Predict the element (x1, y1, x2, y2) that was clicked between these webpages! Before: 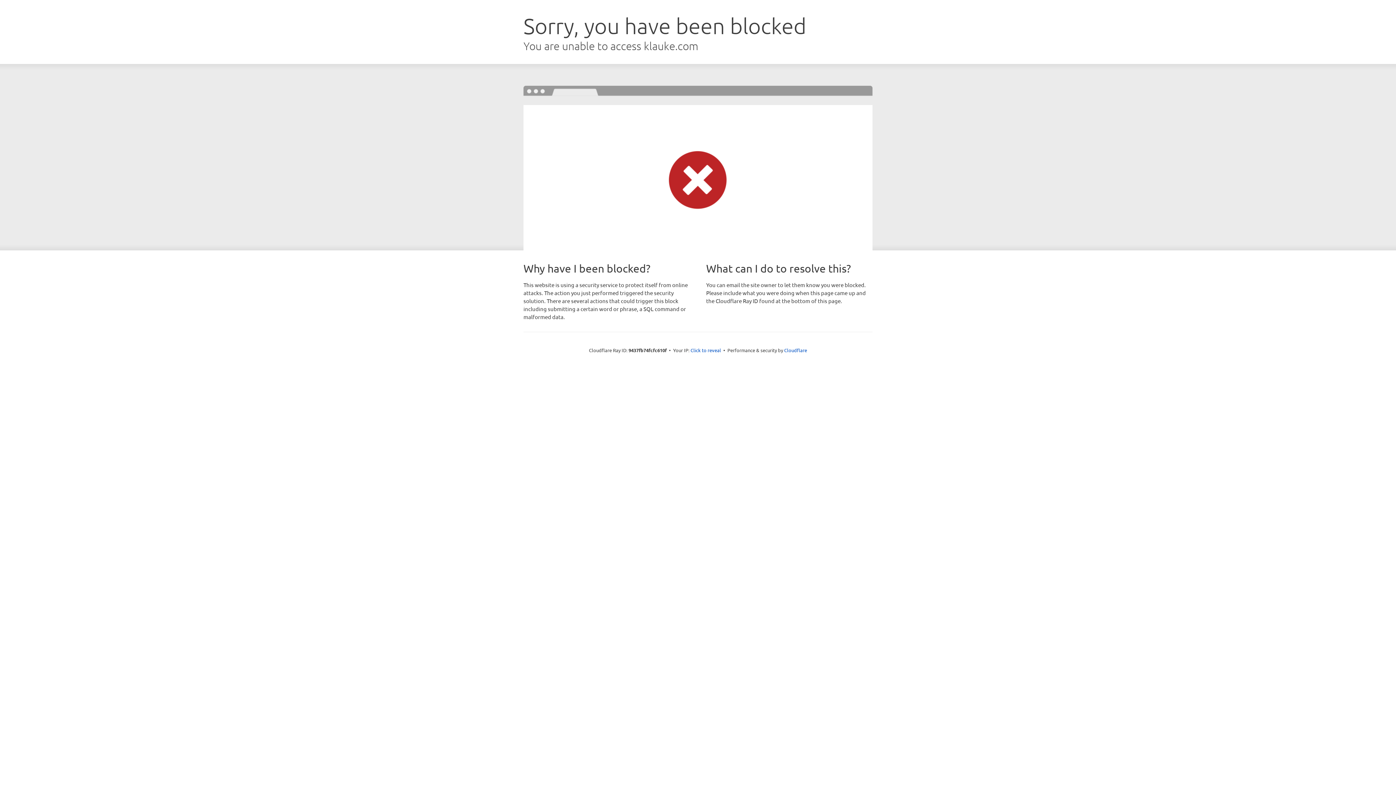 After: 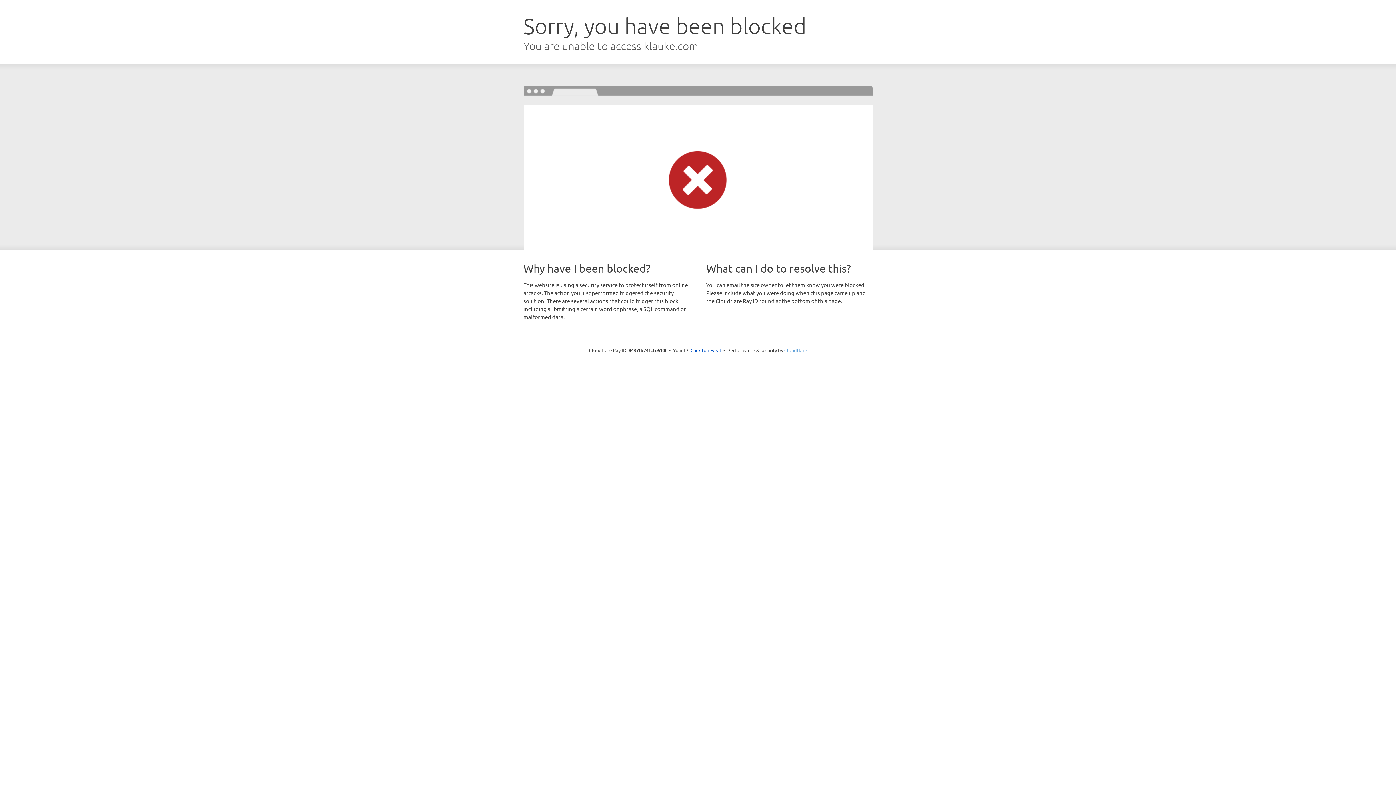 Action: label: Cloudflare bbox: (784, 347, 807, 353)